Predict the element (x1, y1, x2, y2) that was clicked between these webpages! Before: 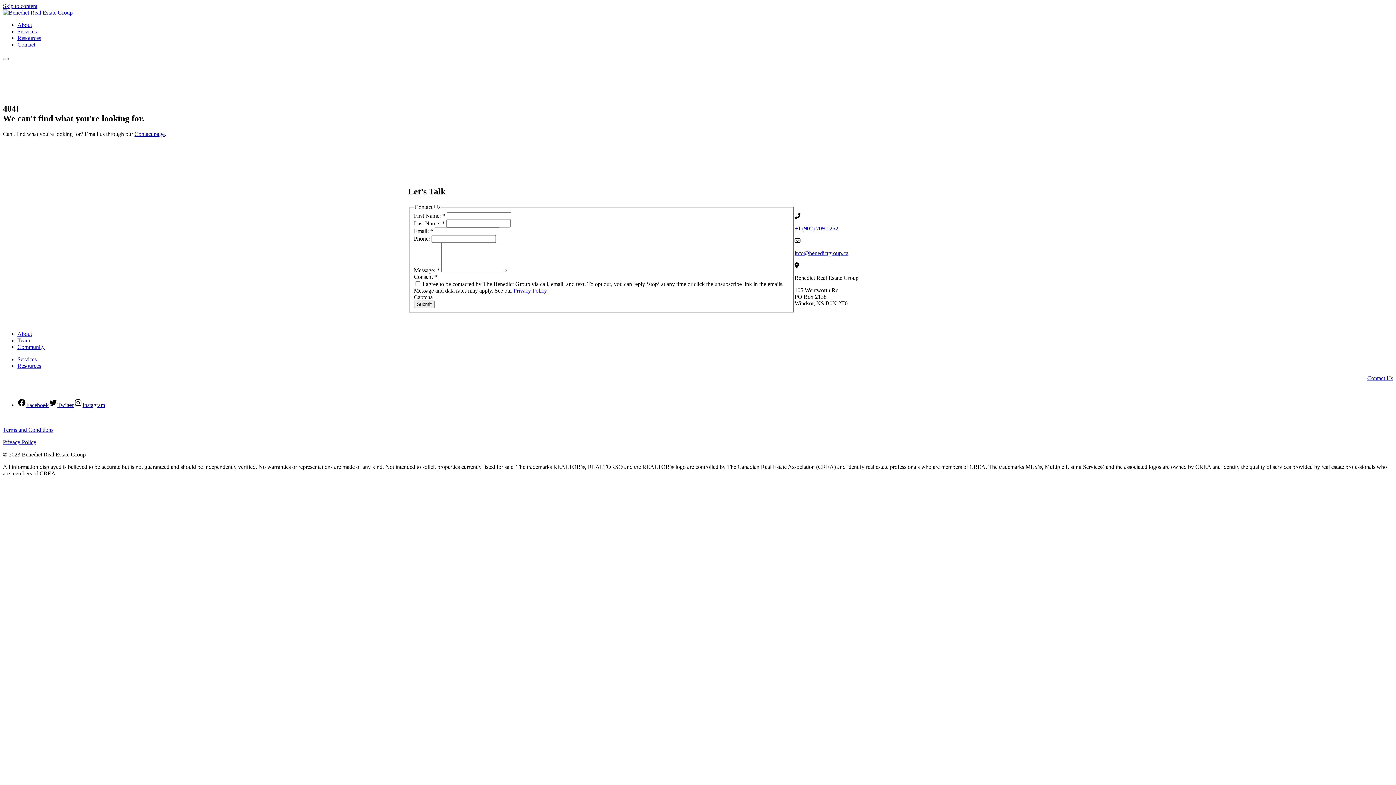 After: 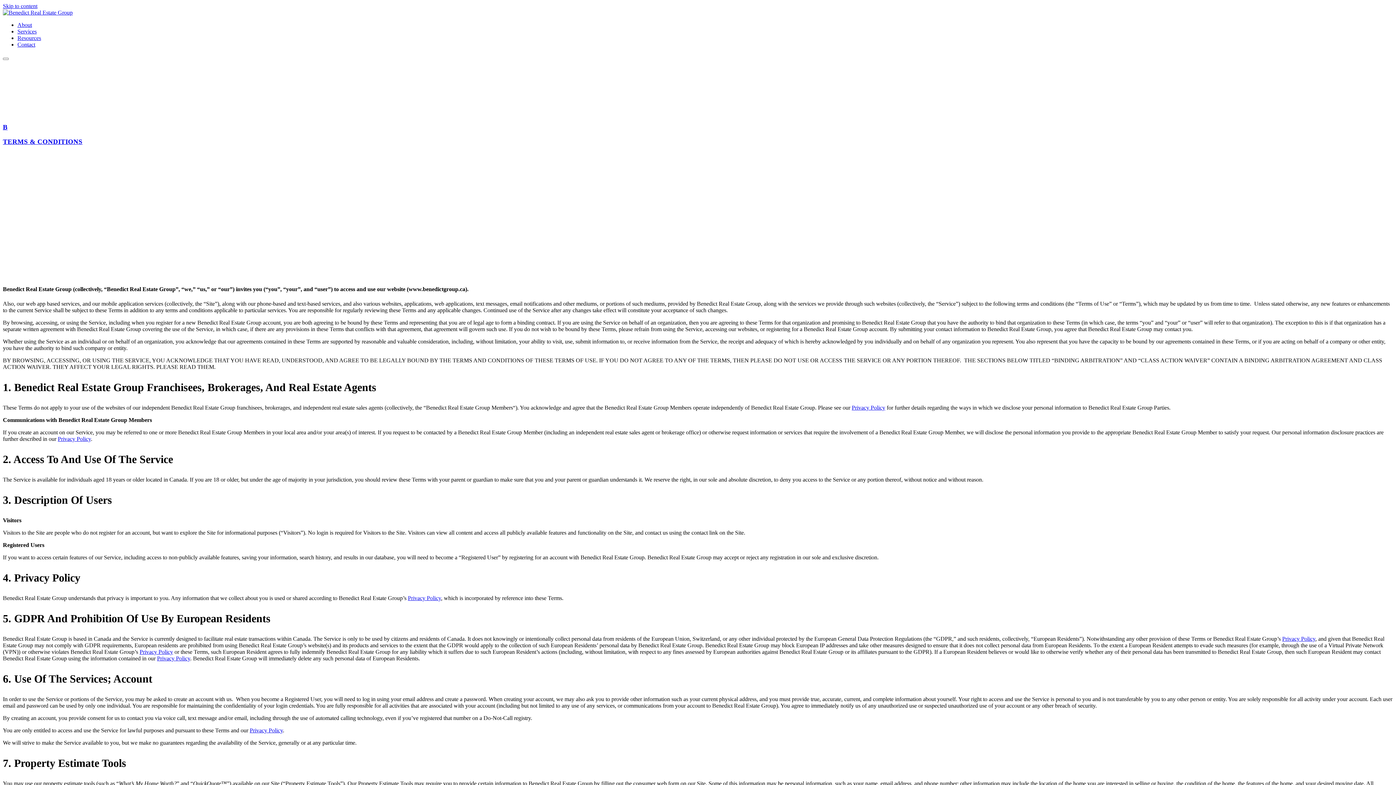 Action: bbox: (2, 426, 53, 433) label: Terms and Conditions